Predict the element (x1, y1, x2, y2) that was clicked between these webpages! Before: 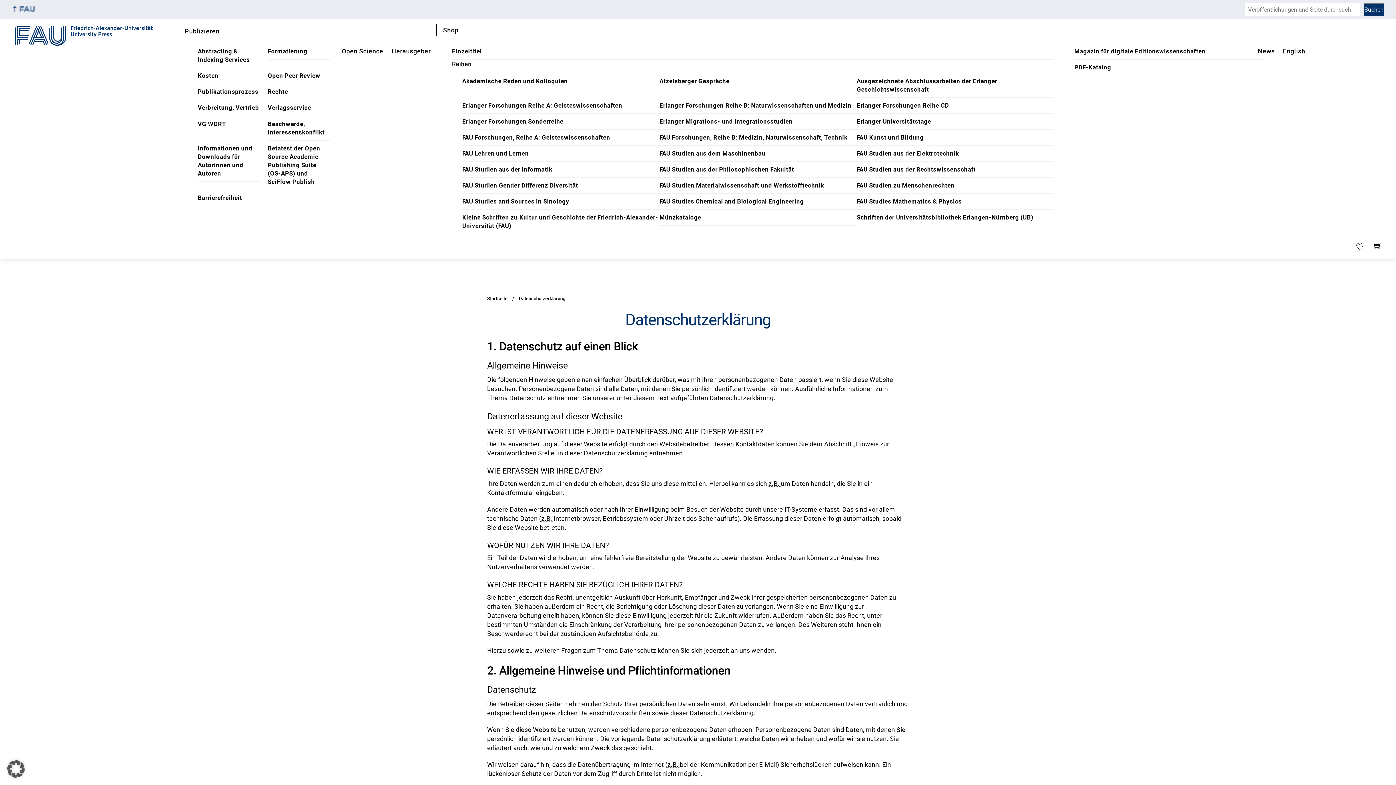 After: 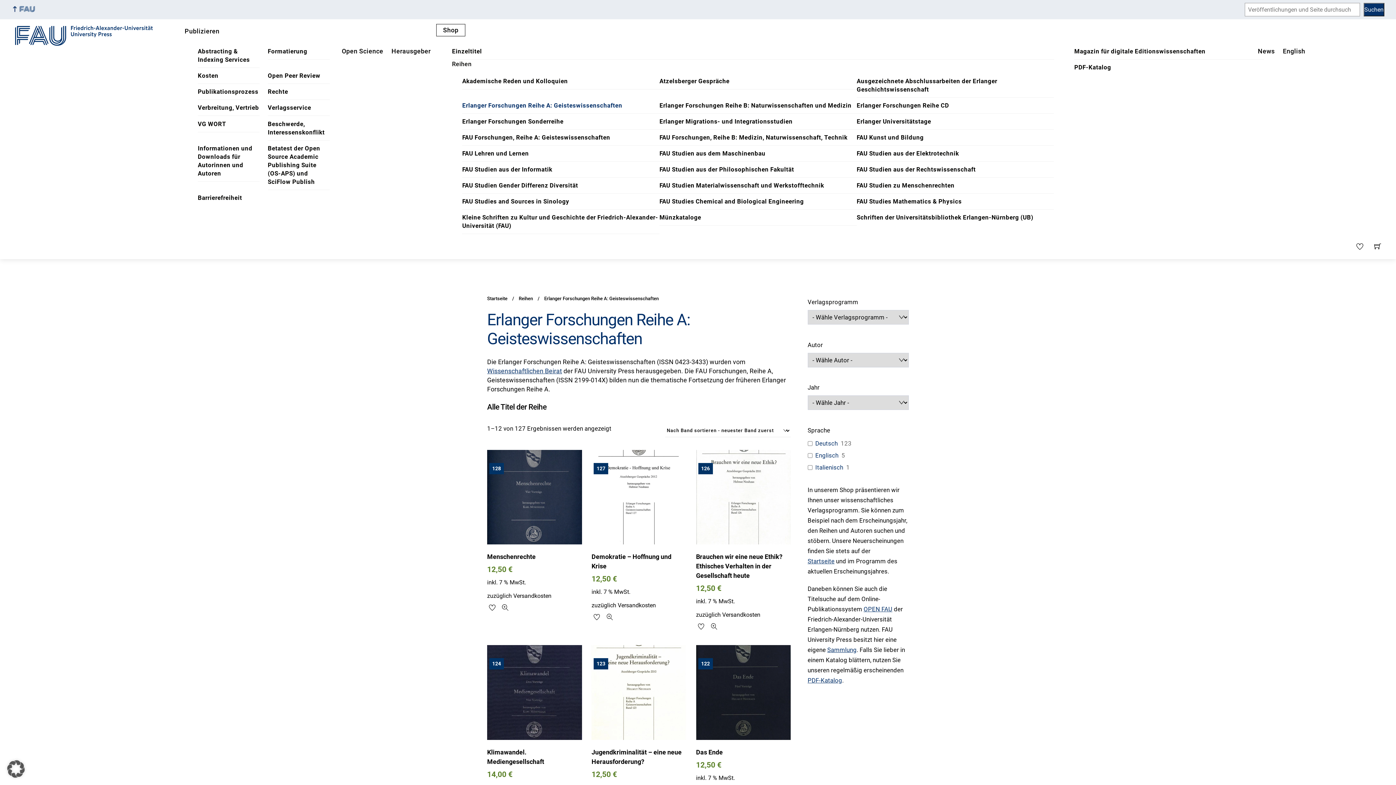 Action: bbox: (462, 97, 659, 113) label: Erlanger Forschungen Reihe A: Geisteswissenschaften